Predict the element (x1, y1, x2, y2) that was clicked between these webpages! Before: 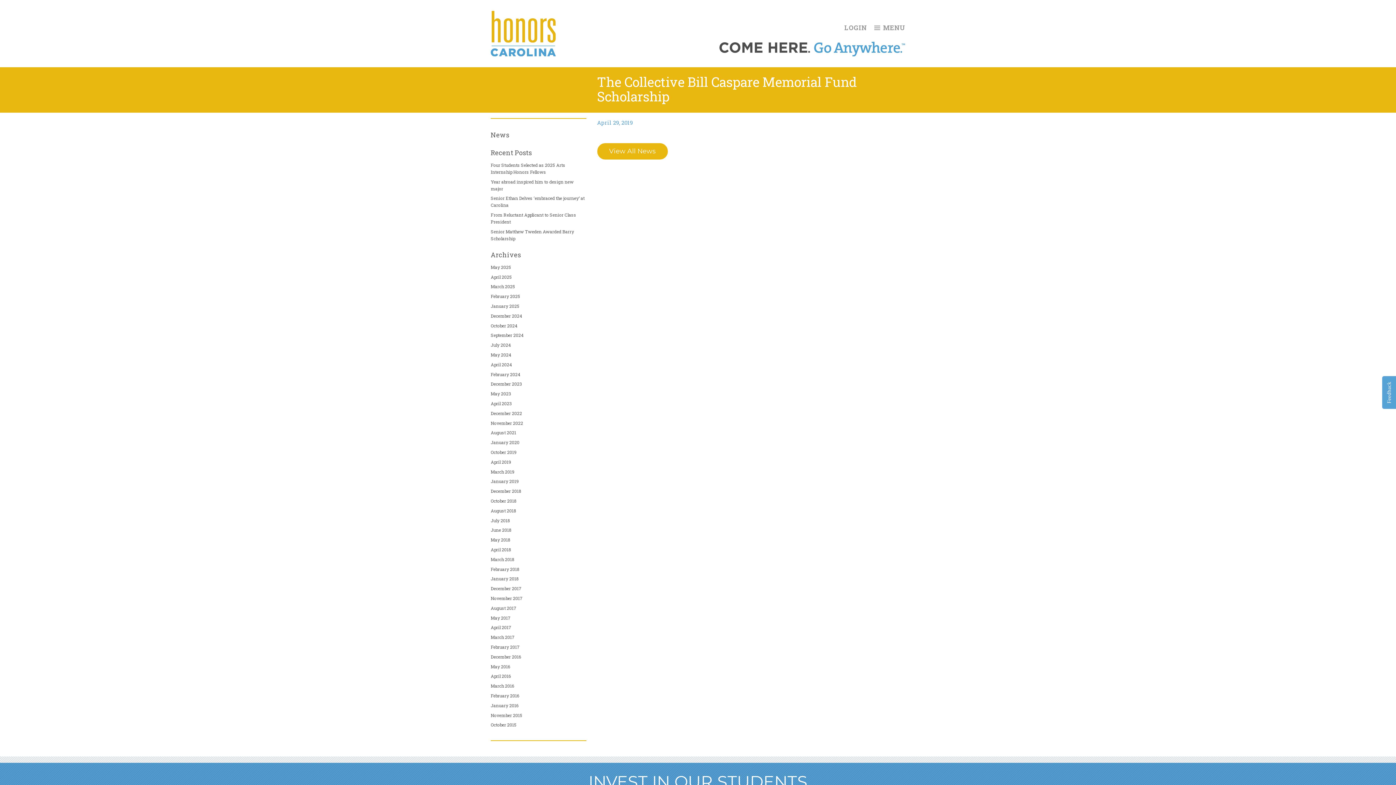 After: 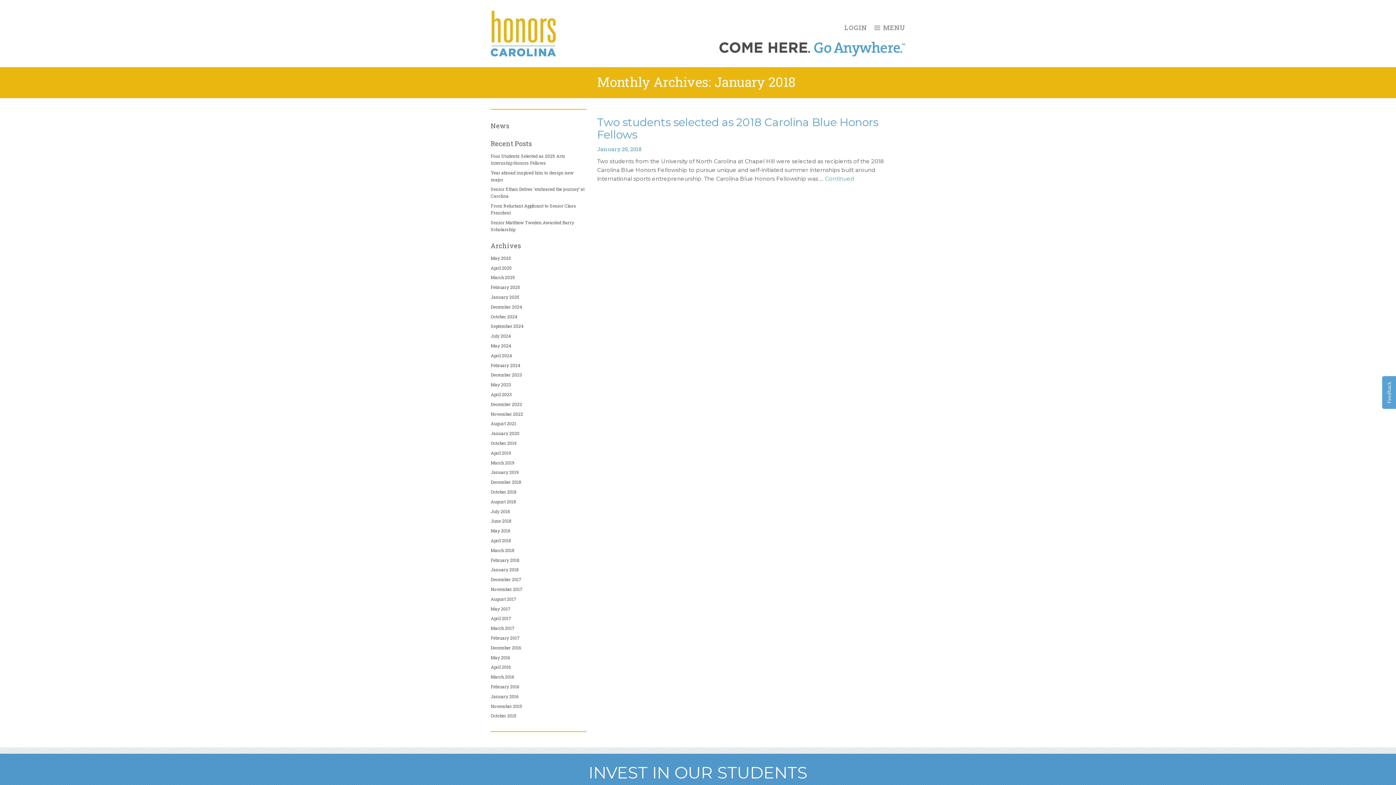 Action: bbox: (490, 576, 518, 581) label: January 2018